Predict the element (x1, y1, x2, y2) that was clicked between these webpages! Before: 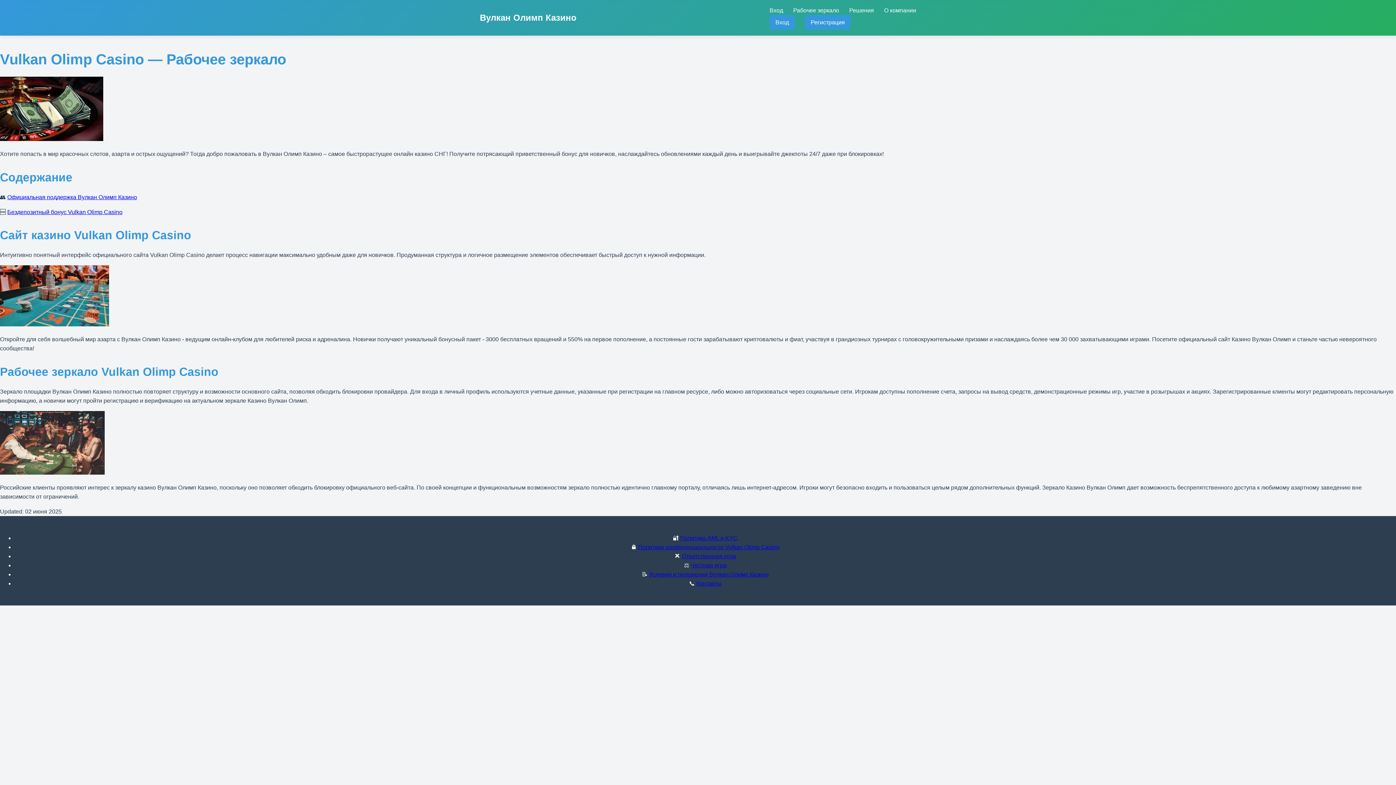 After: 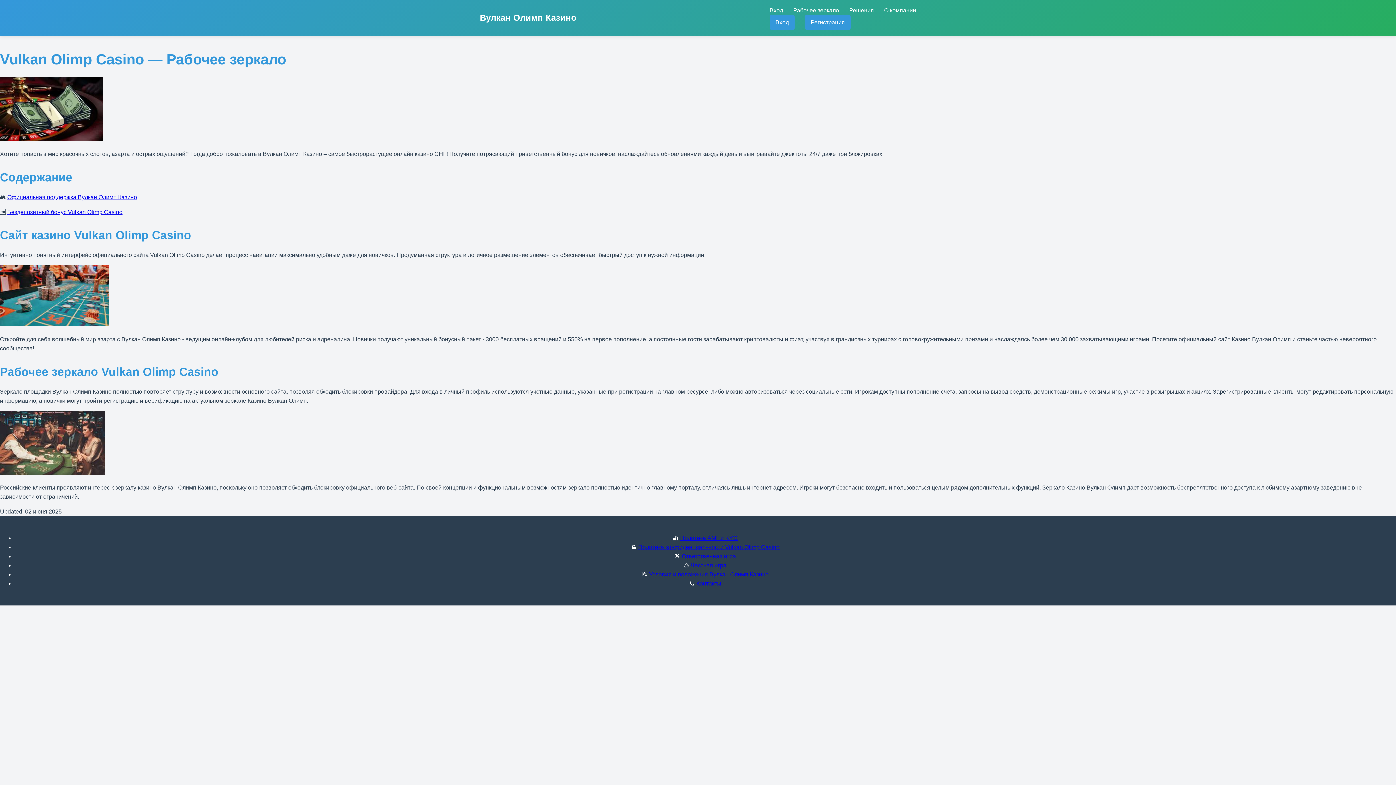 Action: label: Политика AML и KYC bbox: (680, 535, 737, 541)